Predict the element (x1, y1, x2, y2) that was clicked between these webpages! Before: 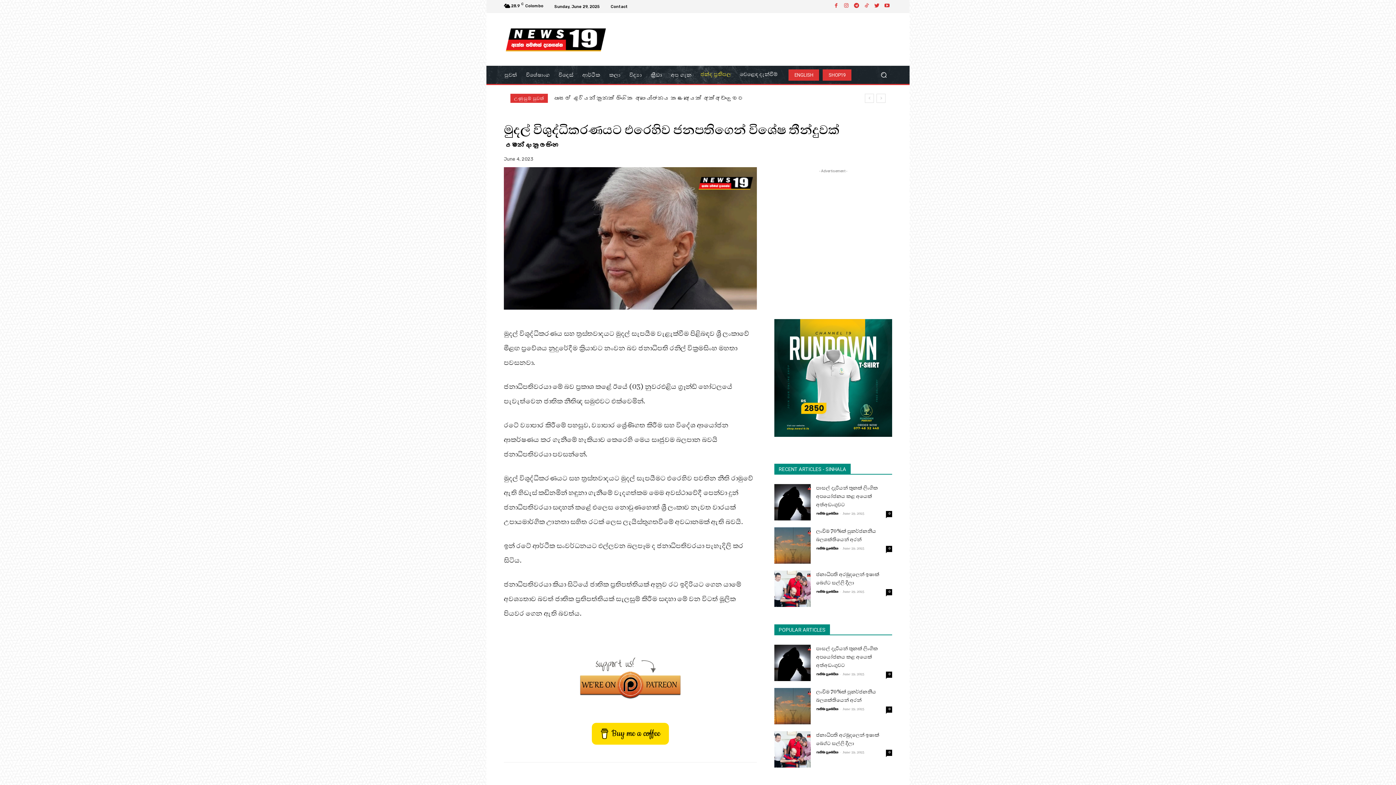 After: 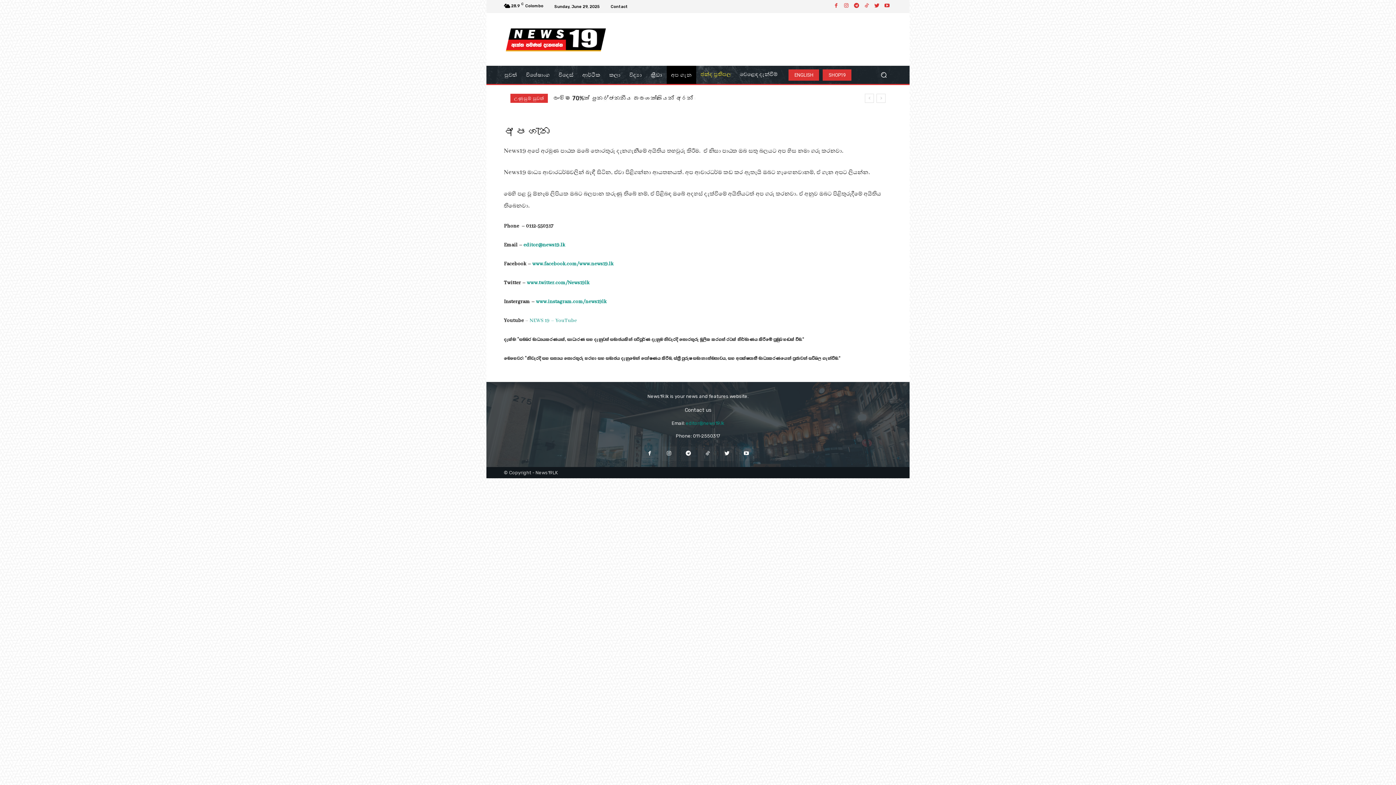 Action: bbox: (666, 65, 696, 84) label: අප ගැන